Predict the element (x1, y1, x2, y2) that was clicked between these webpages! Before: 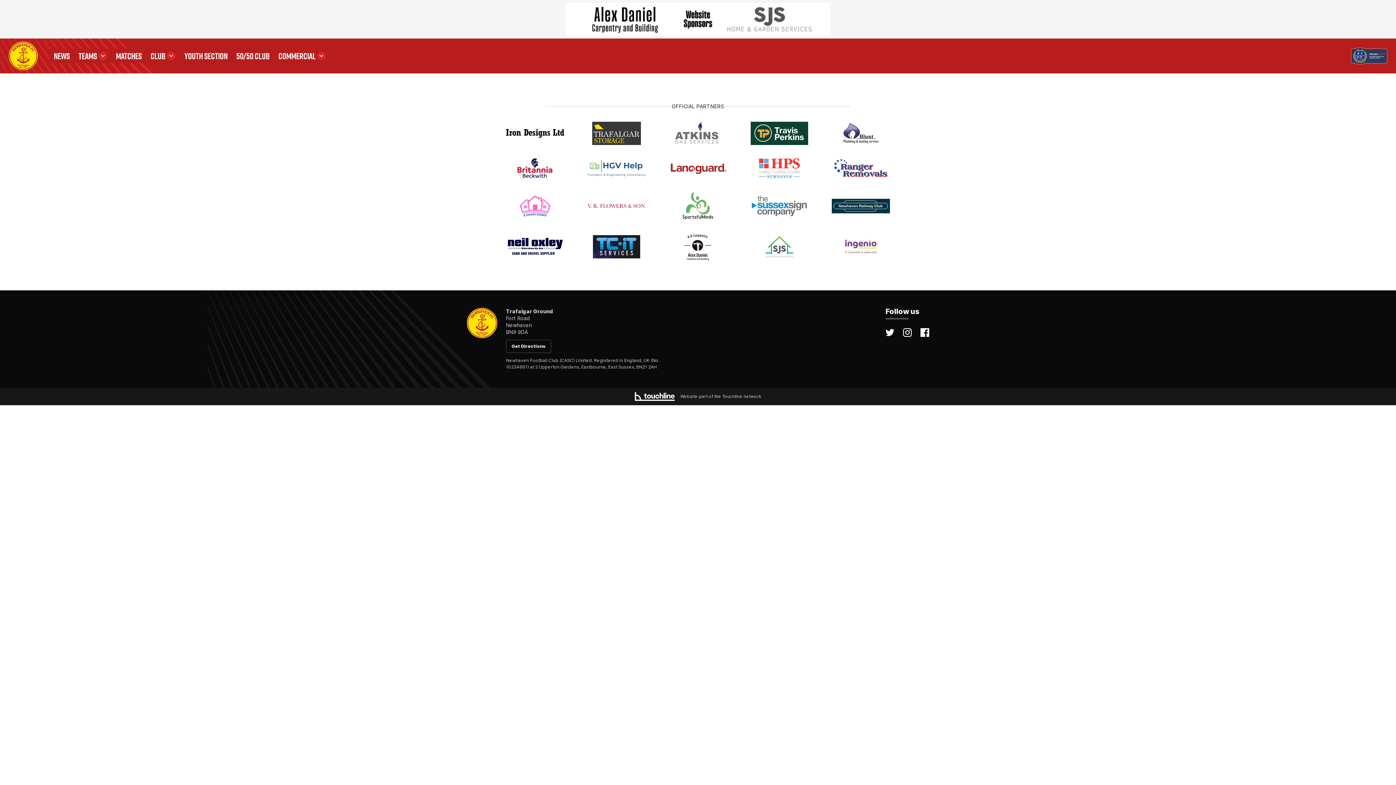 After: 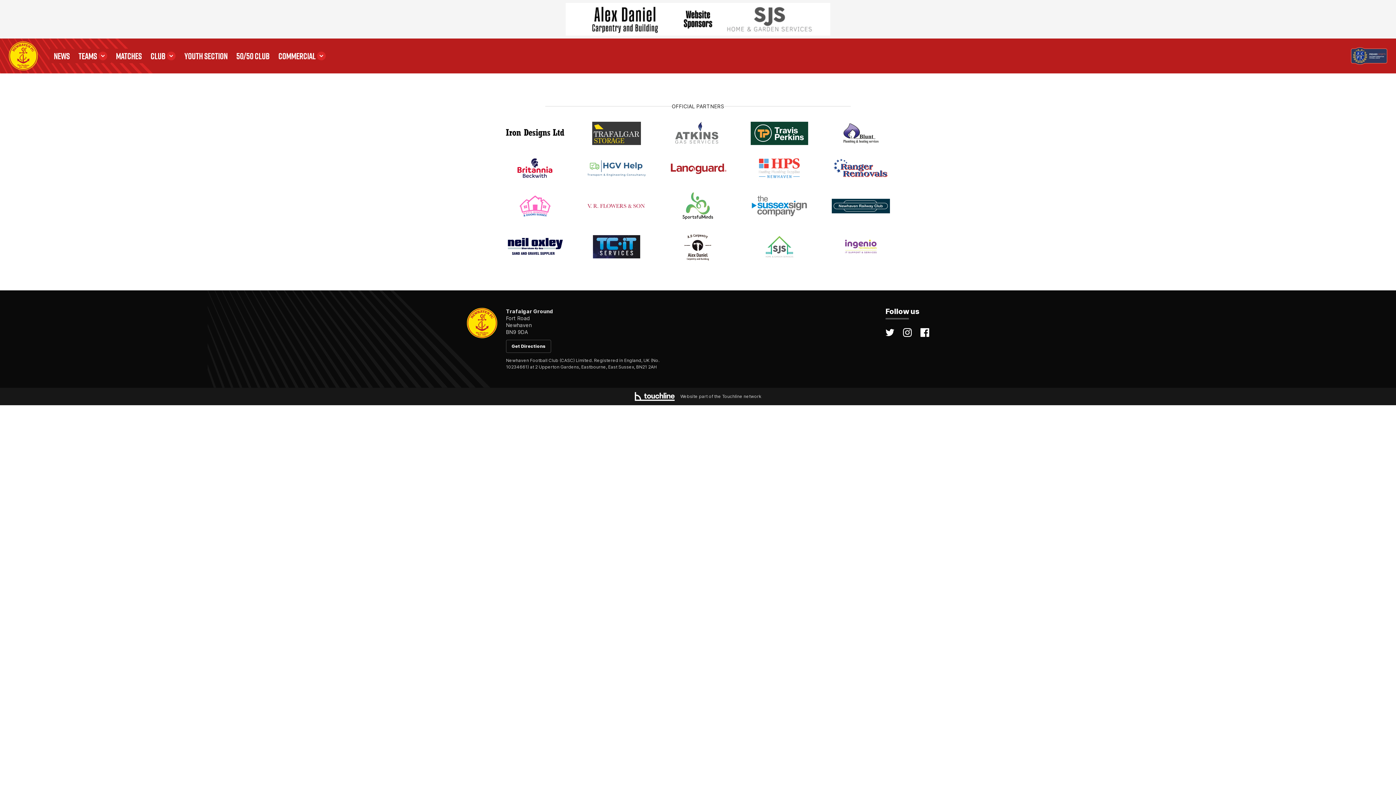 Action: bbox: (920, 328, 929, 337) label: @newhavenfc